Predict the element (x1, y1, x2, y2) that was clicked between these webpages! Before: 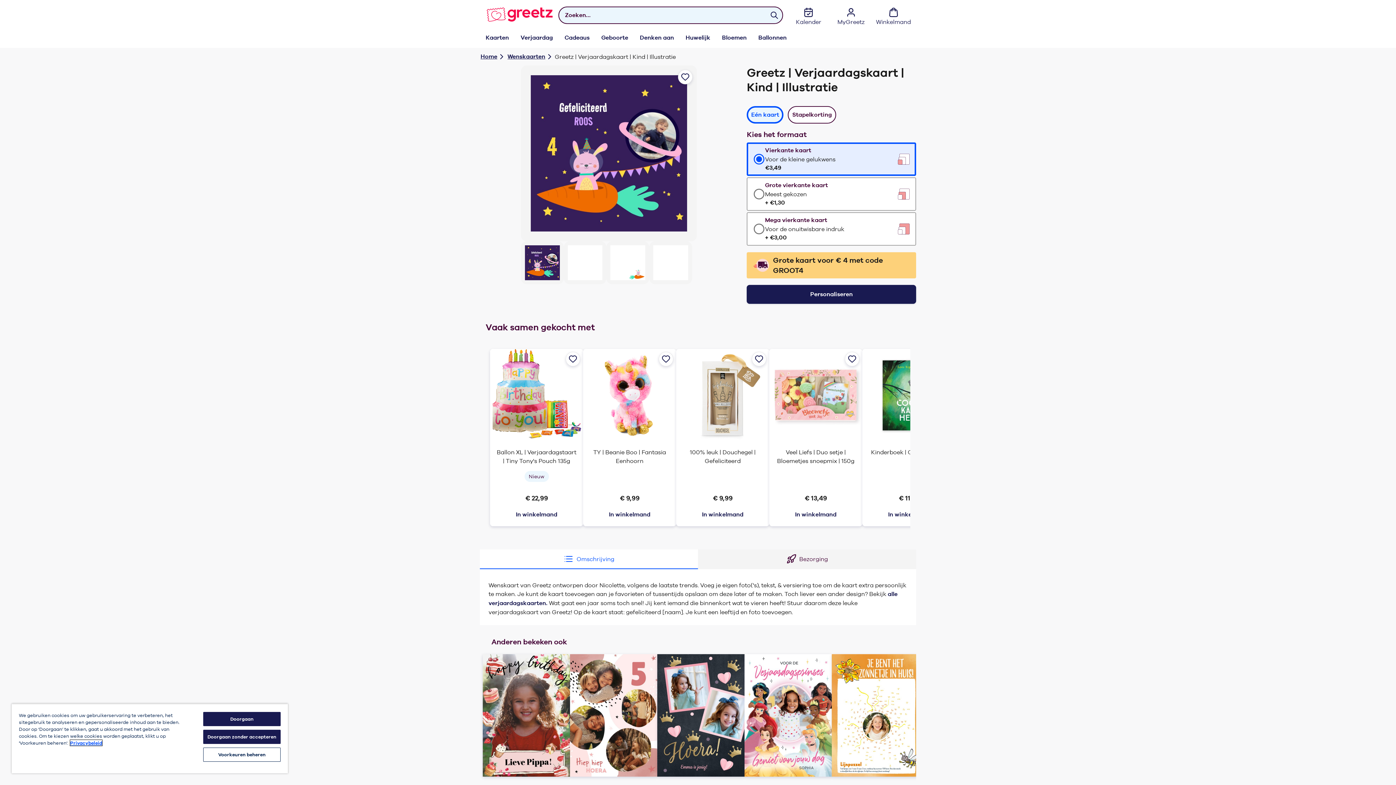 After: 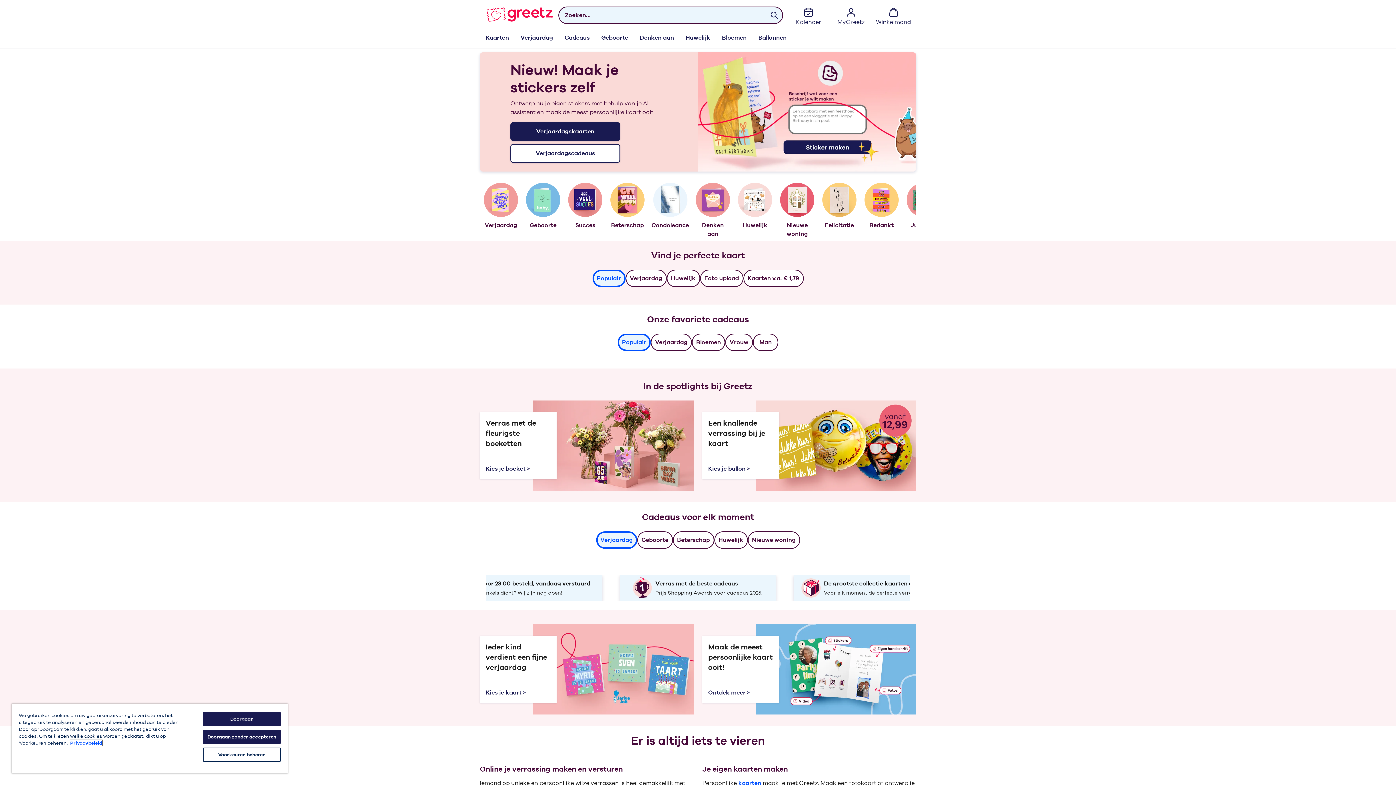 Action: bbox: (485, 5, 552, 23) label: Ga naar de homepagina van Greetz